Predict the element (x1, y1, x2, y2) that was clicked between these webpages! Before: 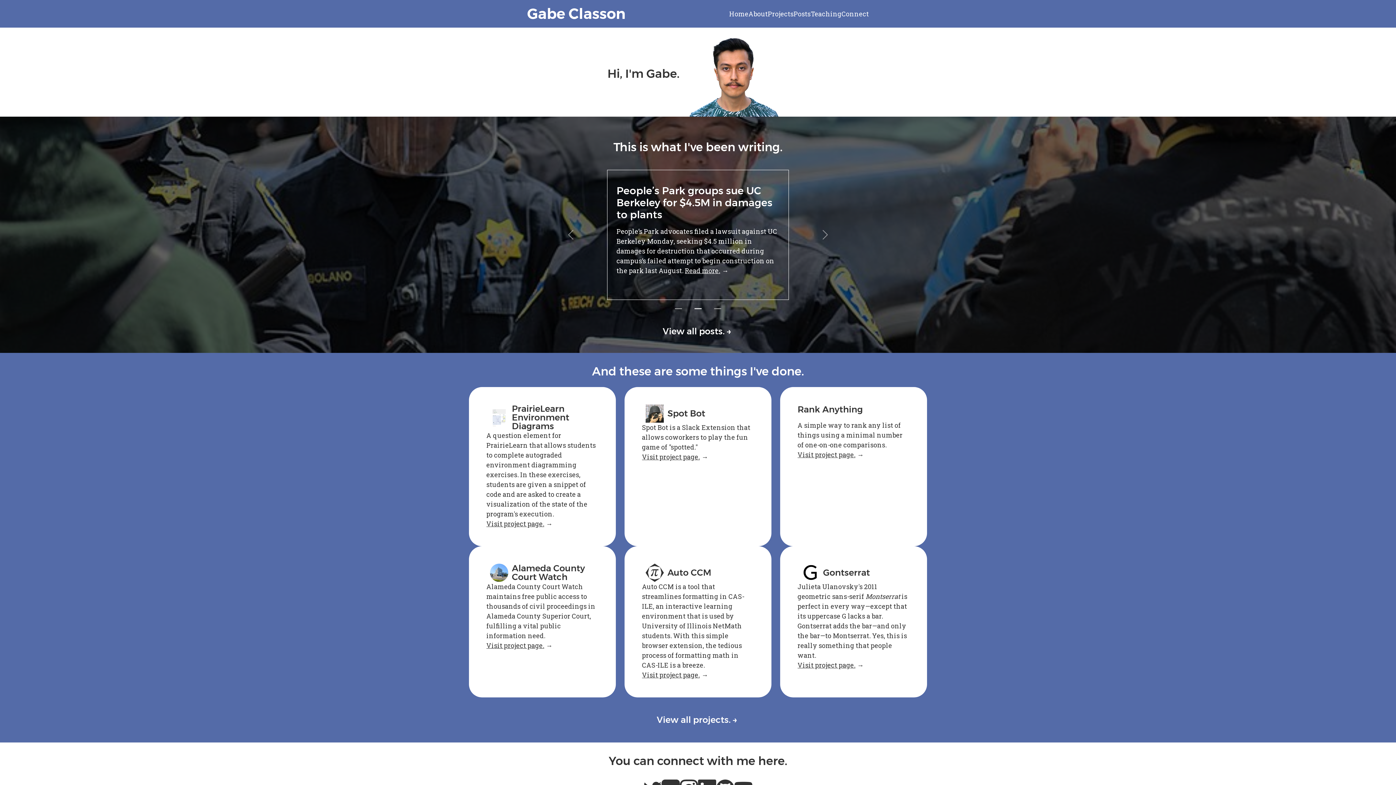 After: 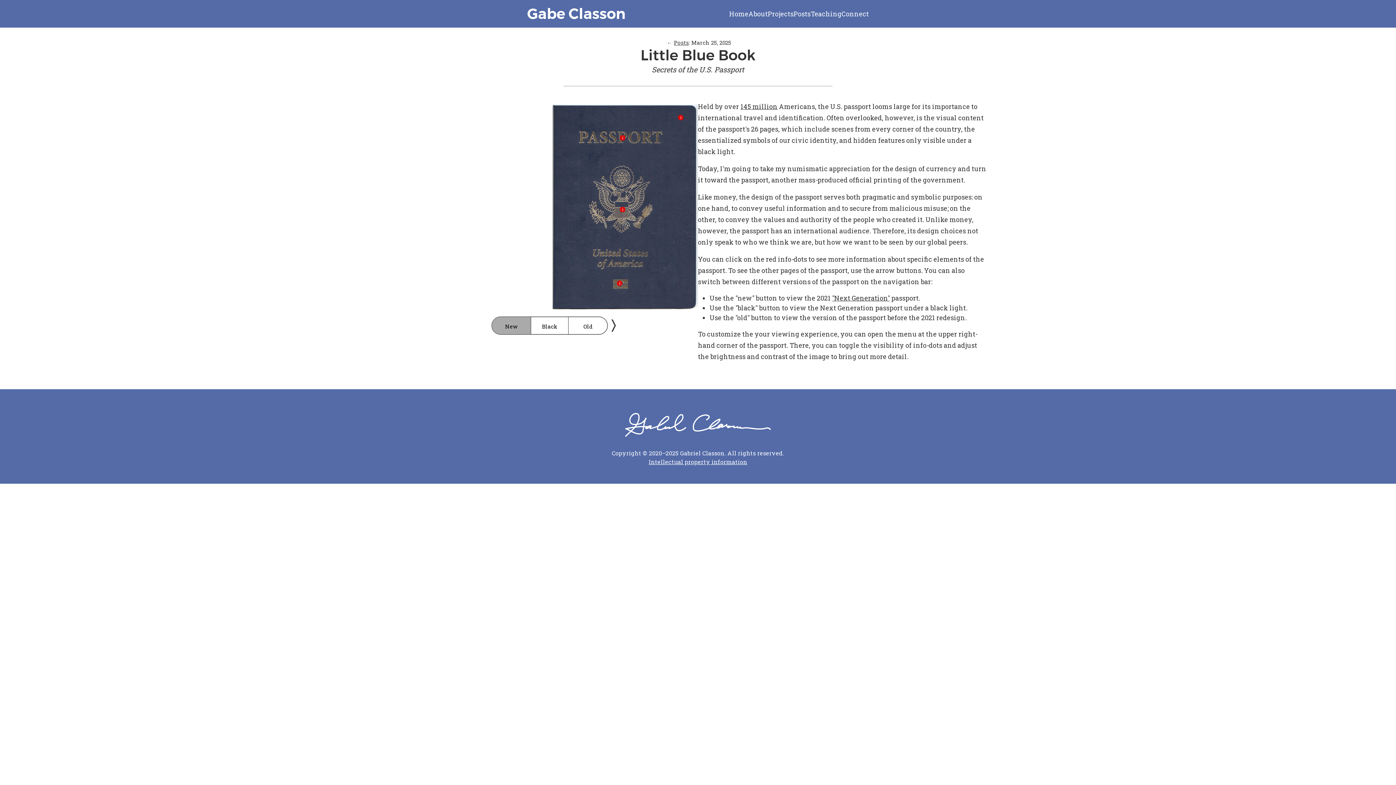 Action: label: Little Blue Book bbox: (657, 200, 738, 212)